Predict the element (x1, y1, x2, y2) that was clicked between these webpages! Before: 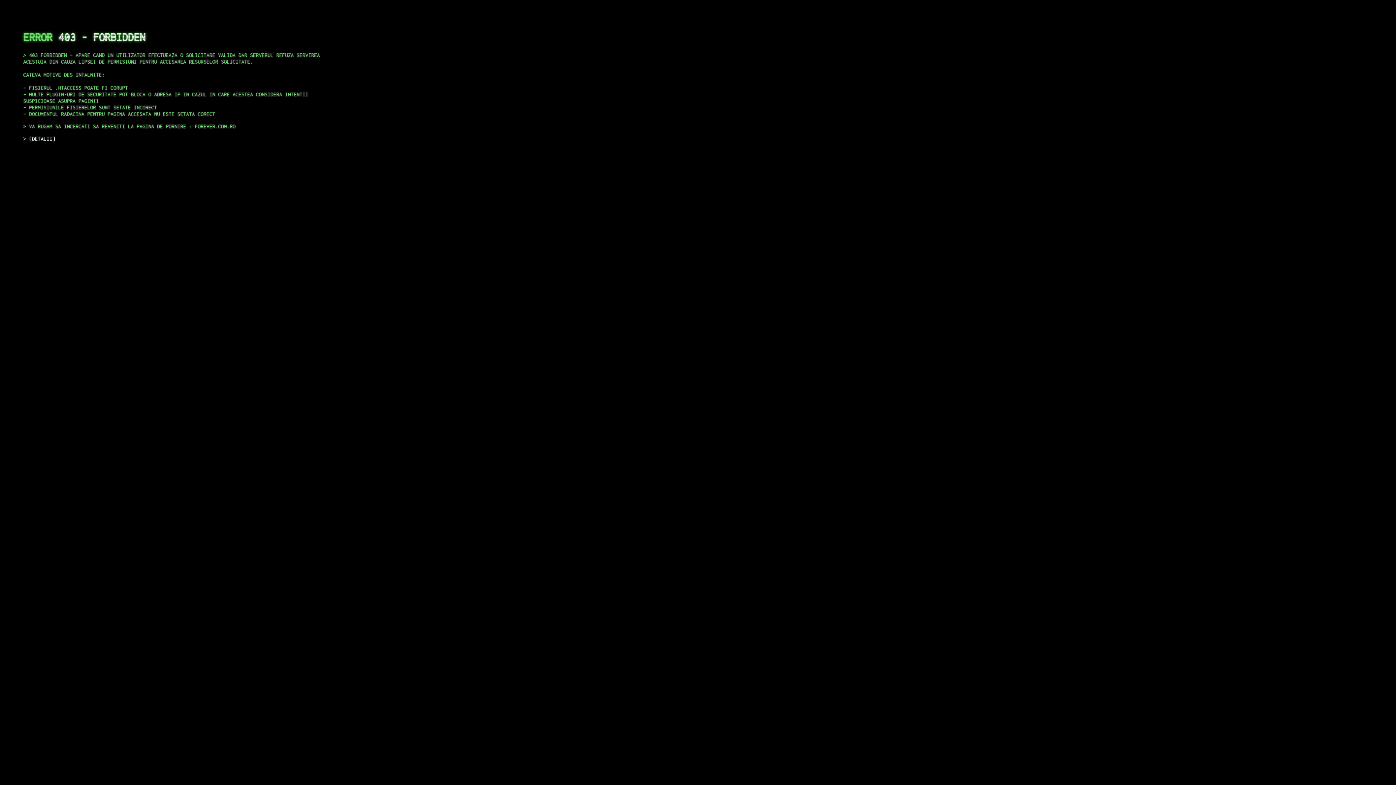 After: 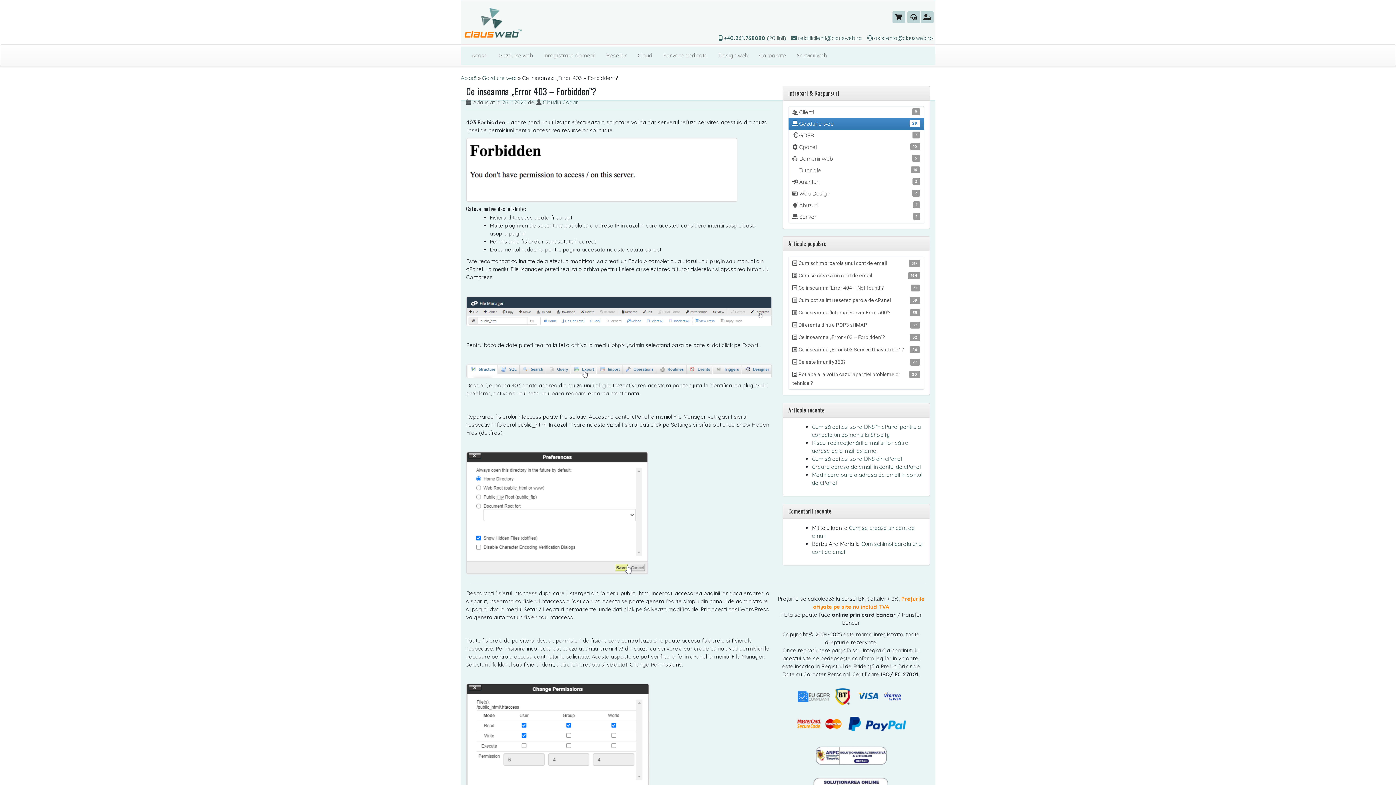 Action: bbox: (29, 135, 55, 141) label: DETALII